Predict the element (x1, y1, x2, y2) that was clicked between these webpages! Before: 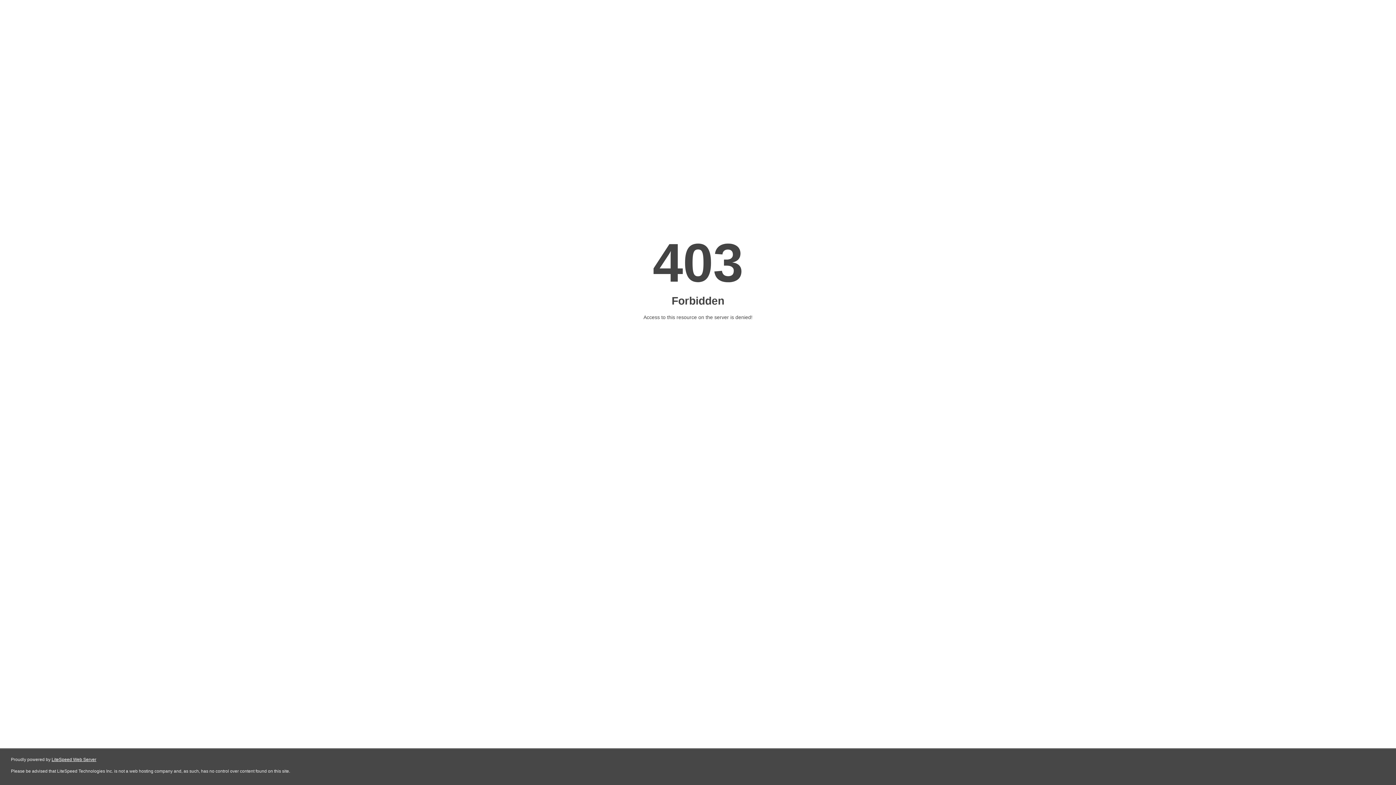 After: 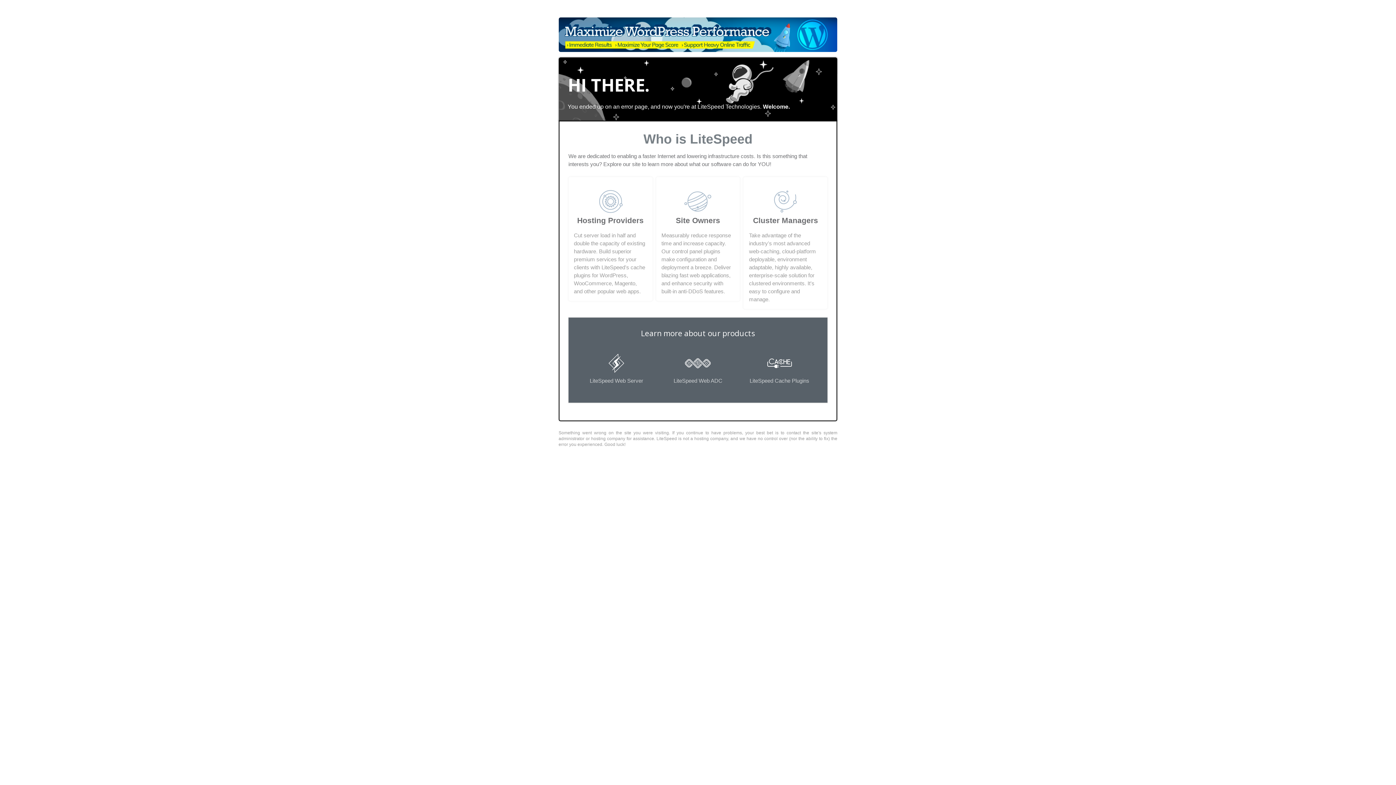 Action: bbox: (51, 757, 96, 762) label: LiteSpeed Web Server